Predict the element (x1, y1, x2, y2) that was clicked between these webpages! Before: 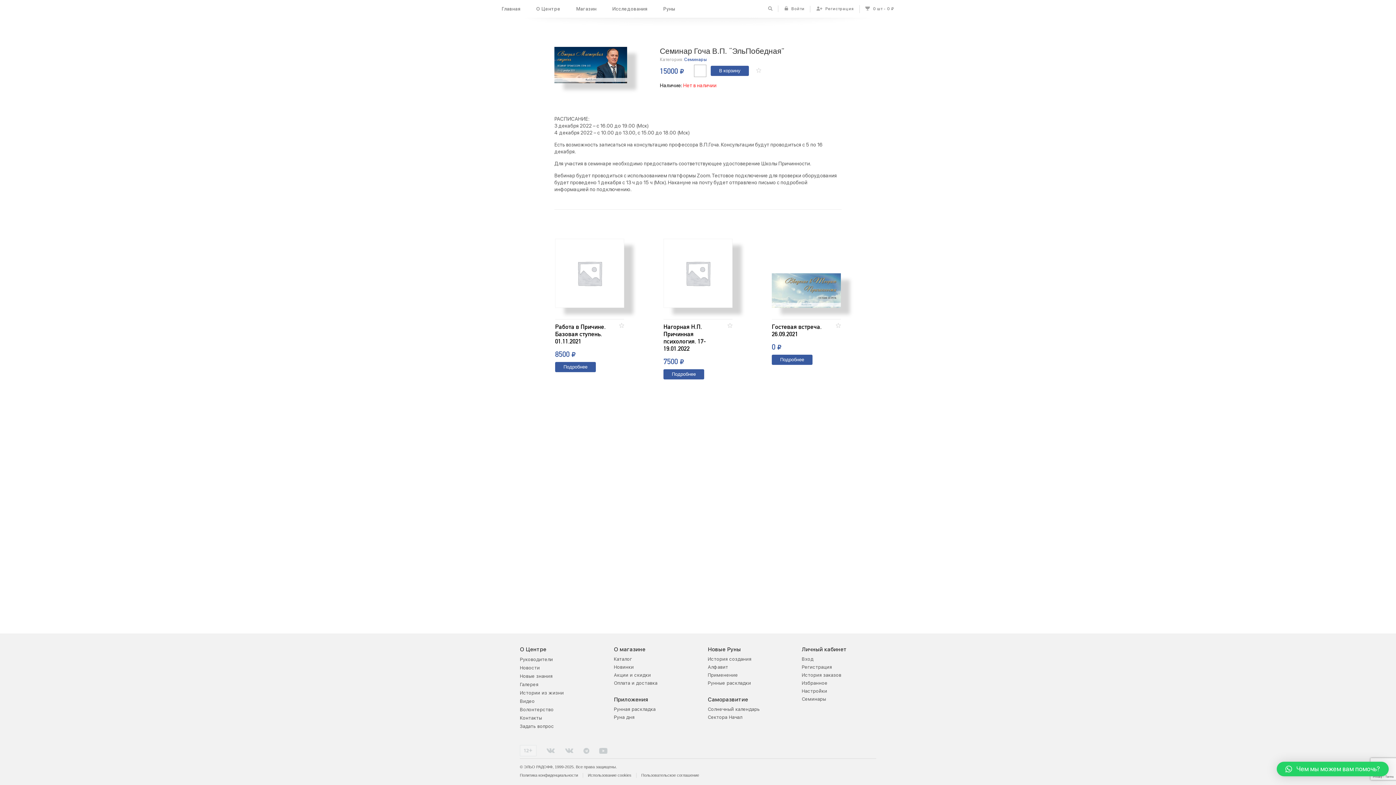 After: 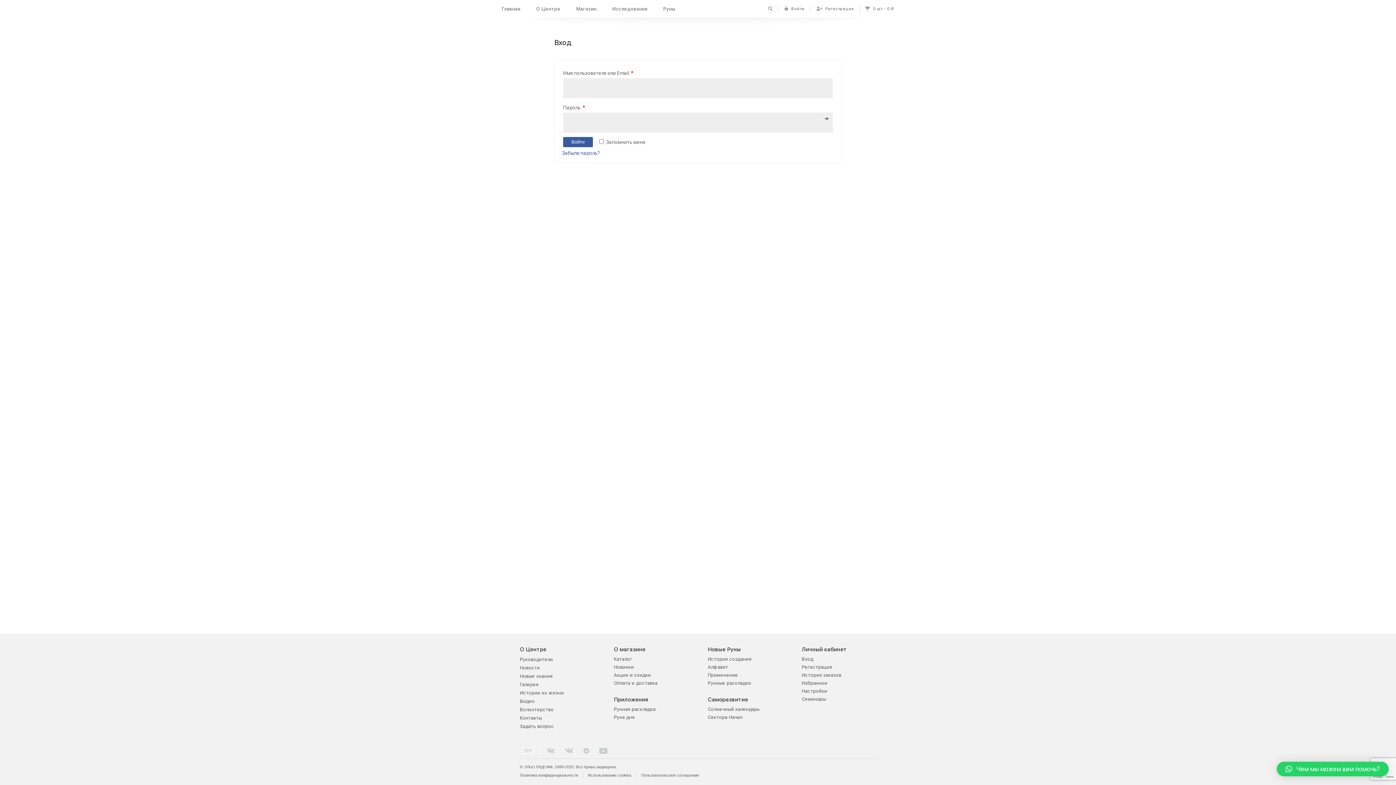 Action: label: Add to Wishlist bbox: (727, 323, 732, 328)